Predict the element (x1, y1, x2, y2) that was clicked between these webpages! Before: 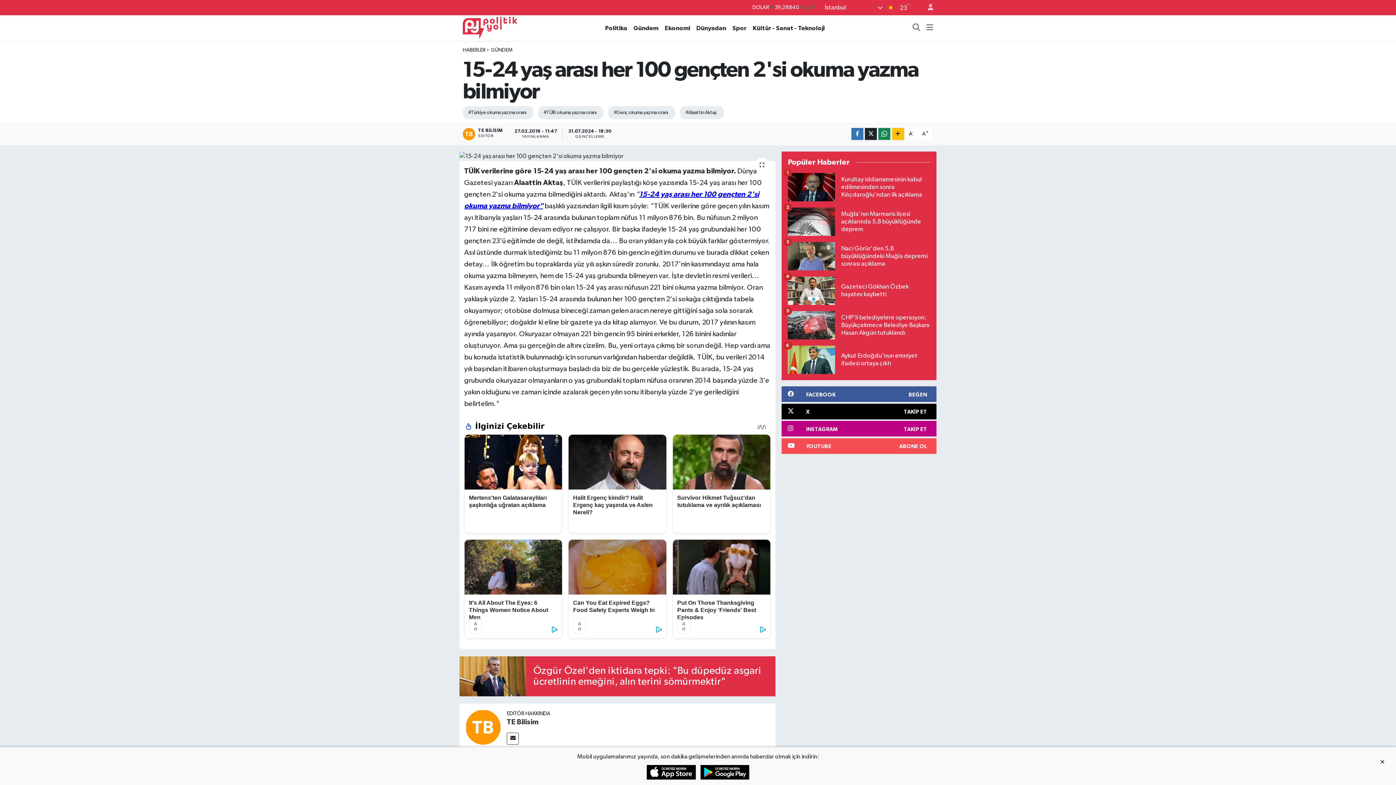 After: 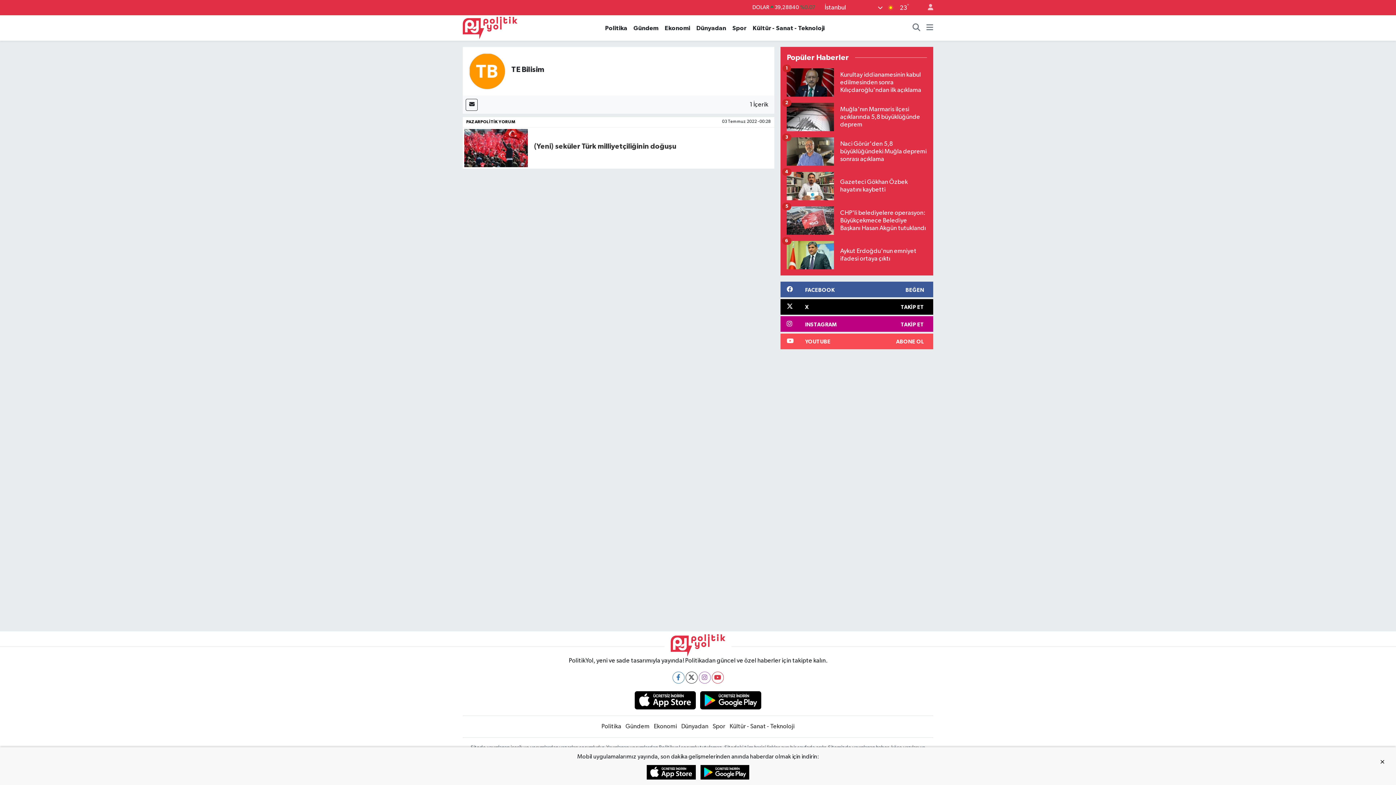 Action: bbox: (507, 719, 538, 726) label: TE Bilisim